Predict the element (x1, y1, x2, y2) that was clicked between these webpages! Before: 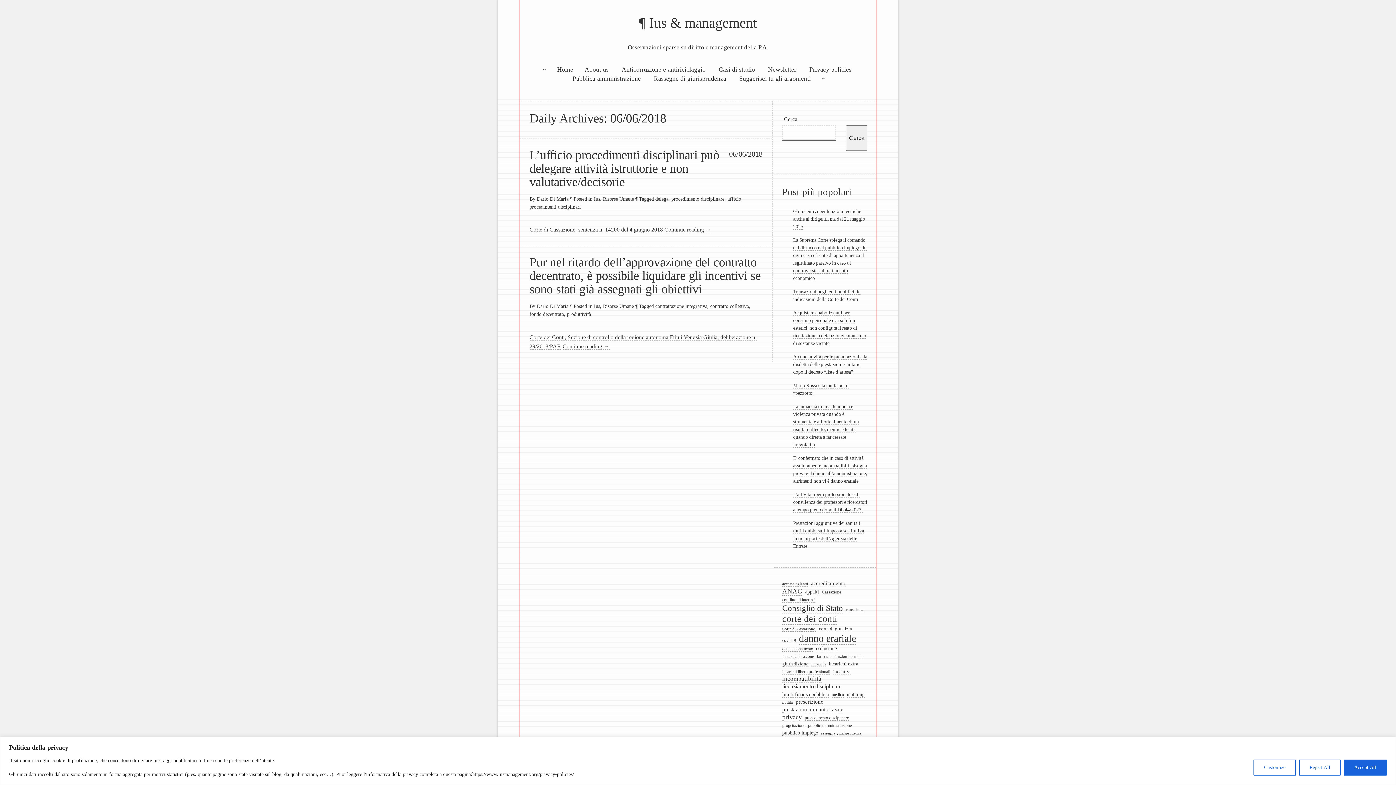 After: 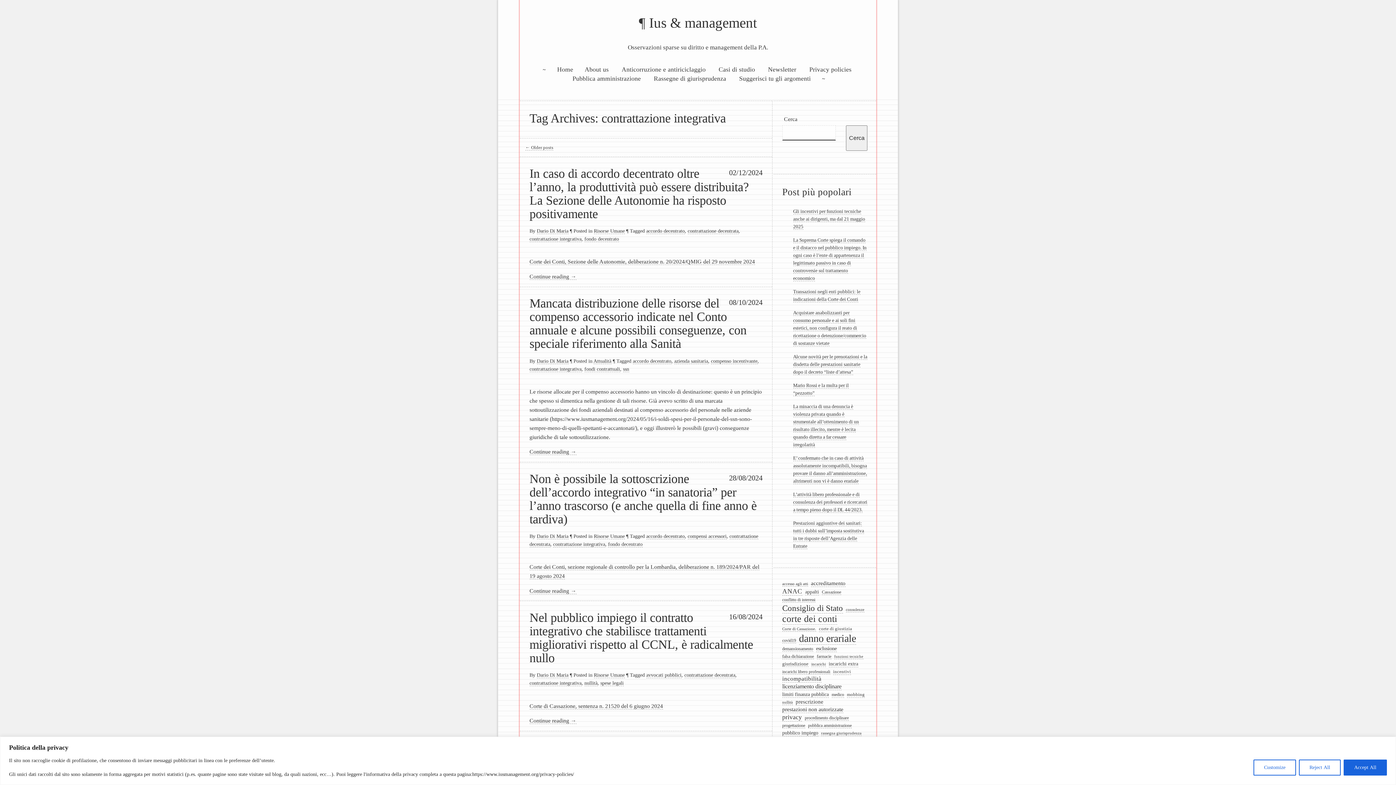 Action: bbox: (655, 303, 707, 309) label: contrattazione integrativa